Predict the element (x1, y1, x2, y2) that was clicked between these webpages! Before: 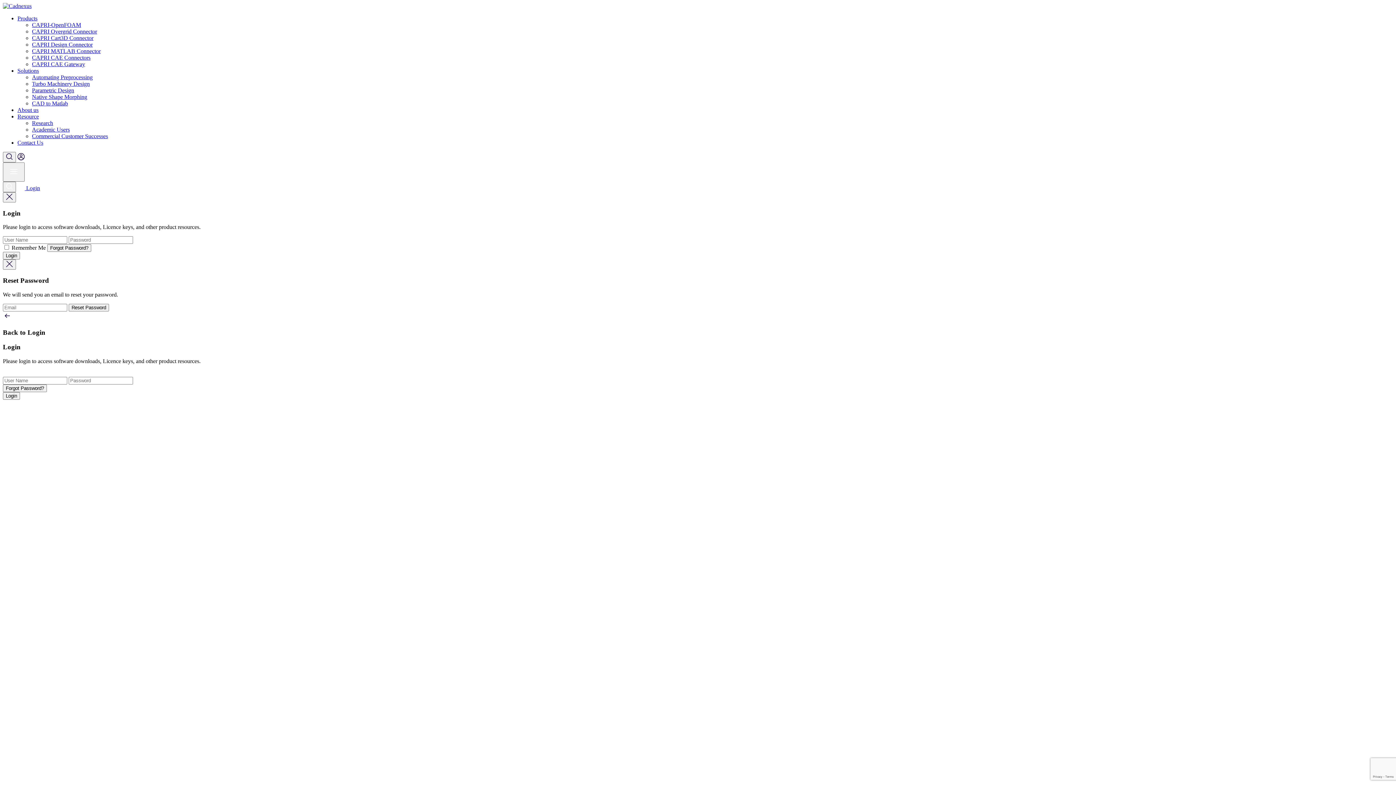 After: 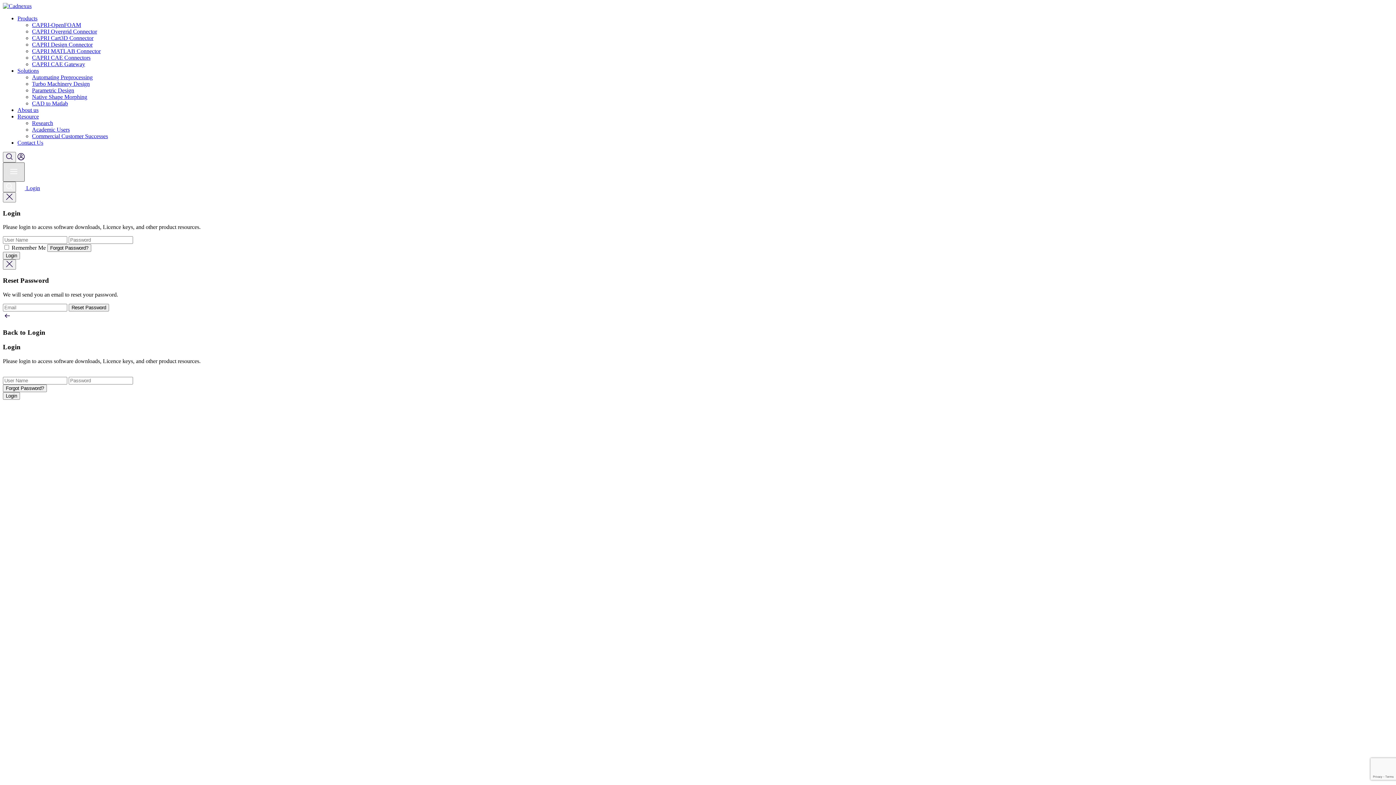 Action: bbox: (2, 162, 24, 181)